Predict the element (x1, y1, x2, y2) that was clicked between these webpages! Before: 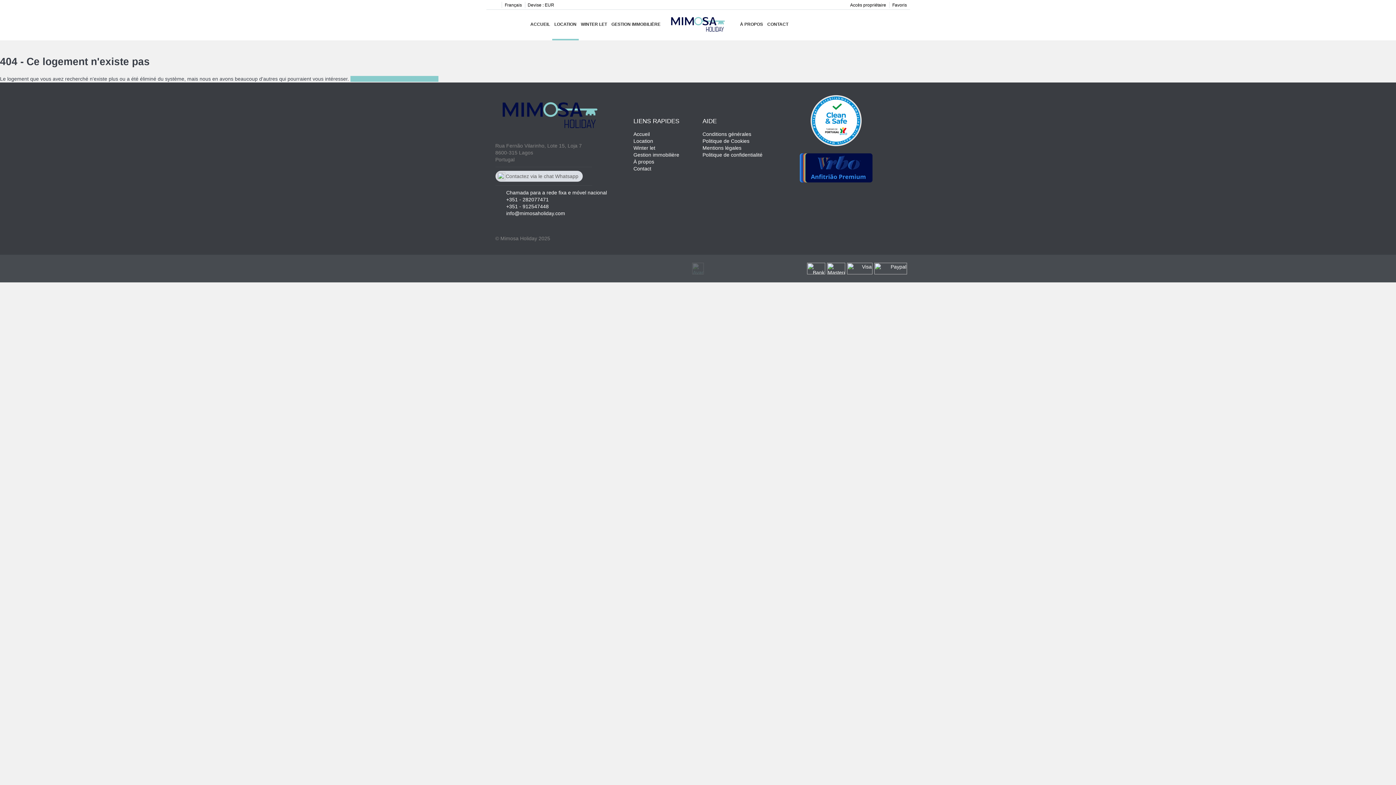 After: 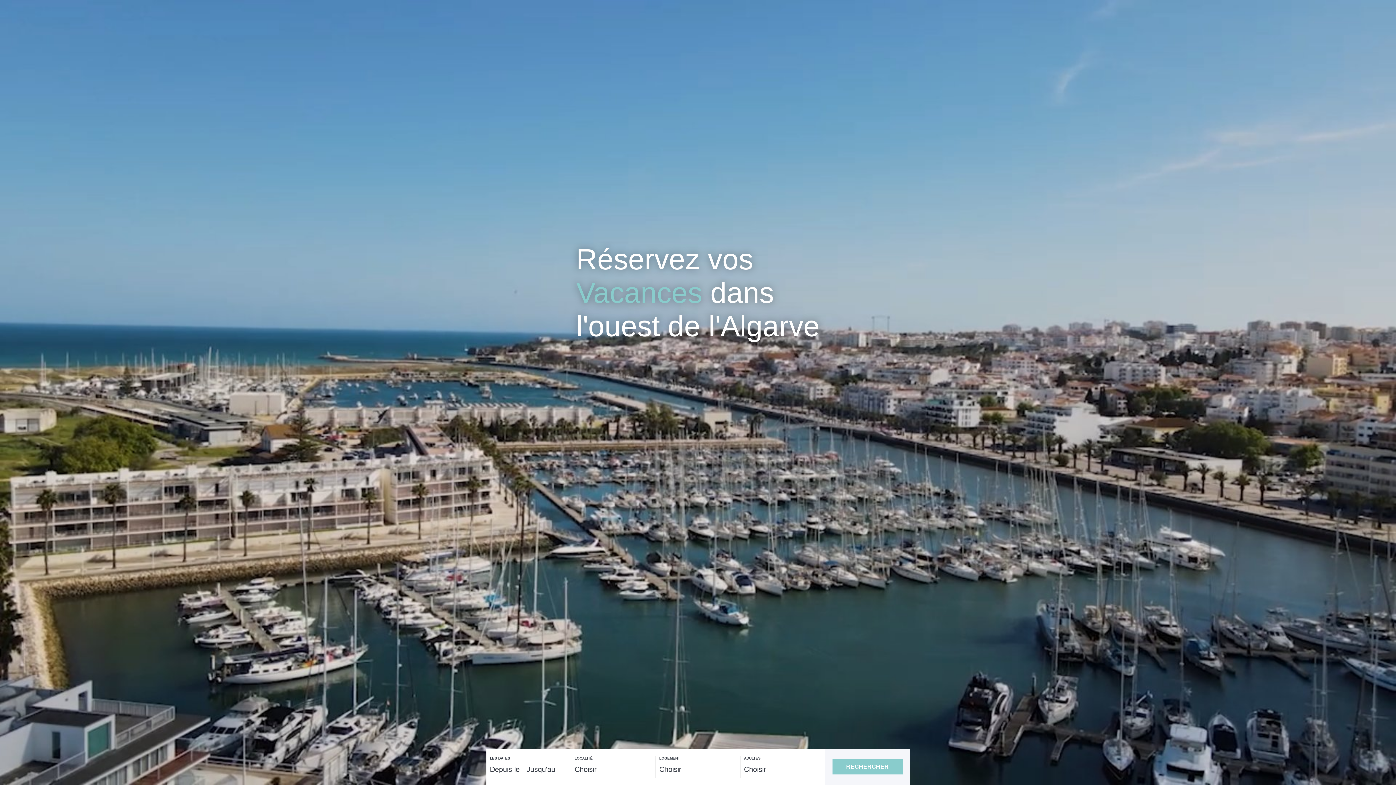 Action: label: ACCUEIL bbox: (528, 9, 552, 40)